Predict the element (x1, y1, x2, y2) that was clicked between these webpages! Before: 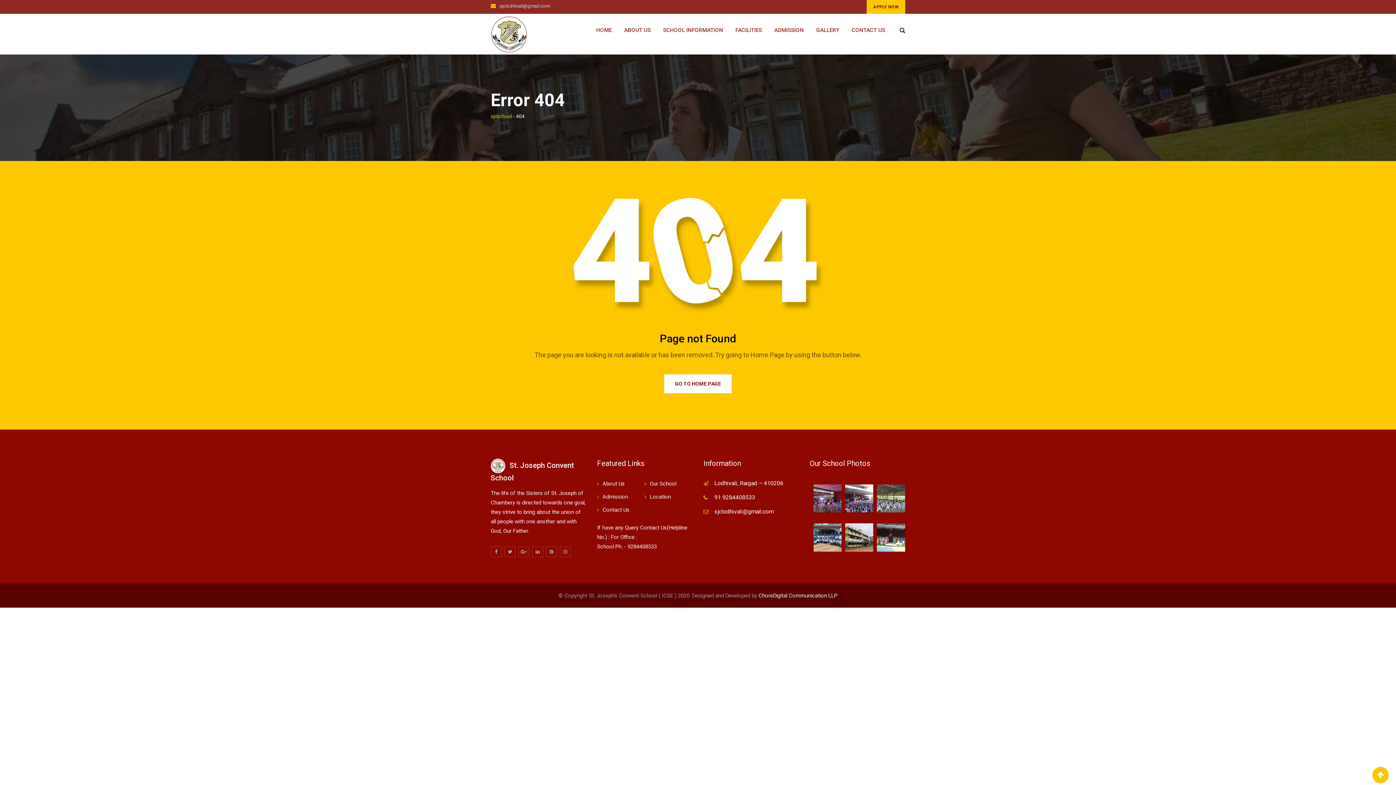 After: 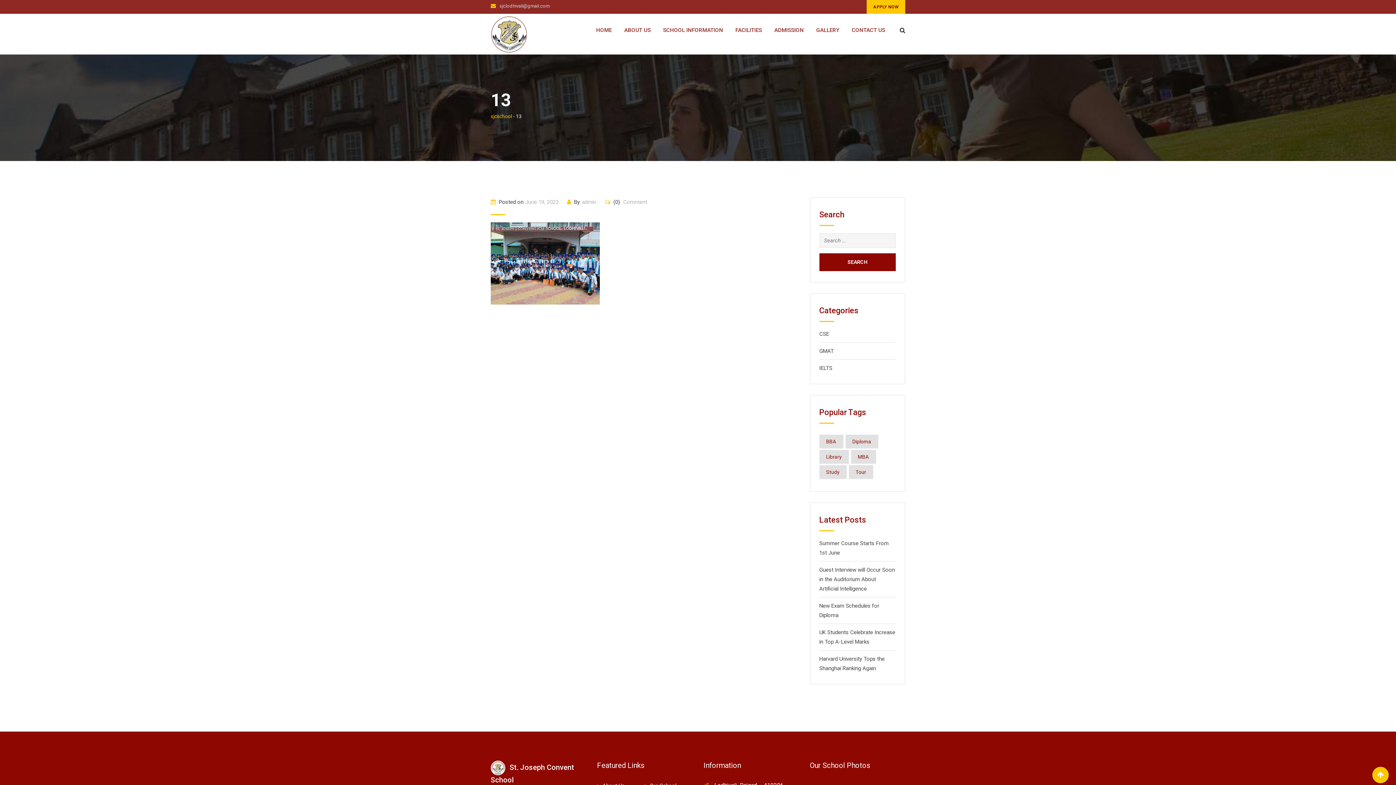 Action: bbox: (813, 534, 841, 540)